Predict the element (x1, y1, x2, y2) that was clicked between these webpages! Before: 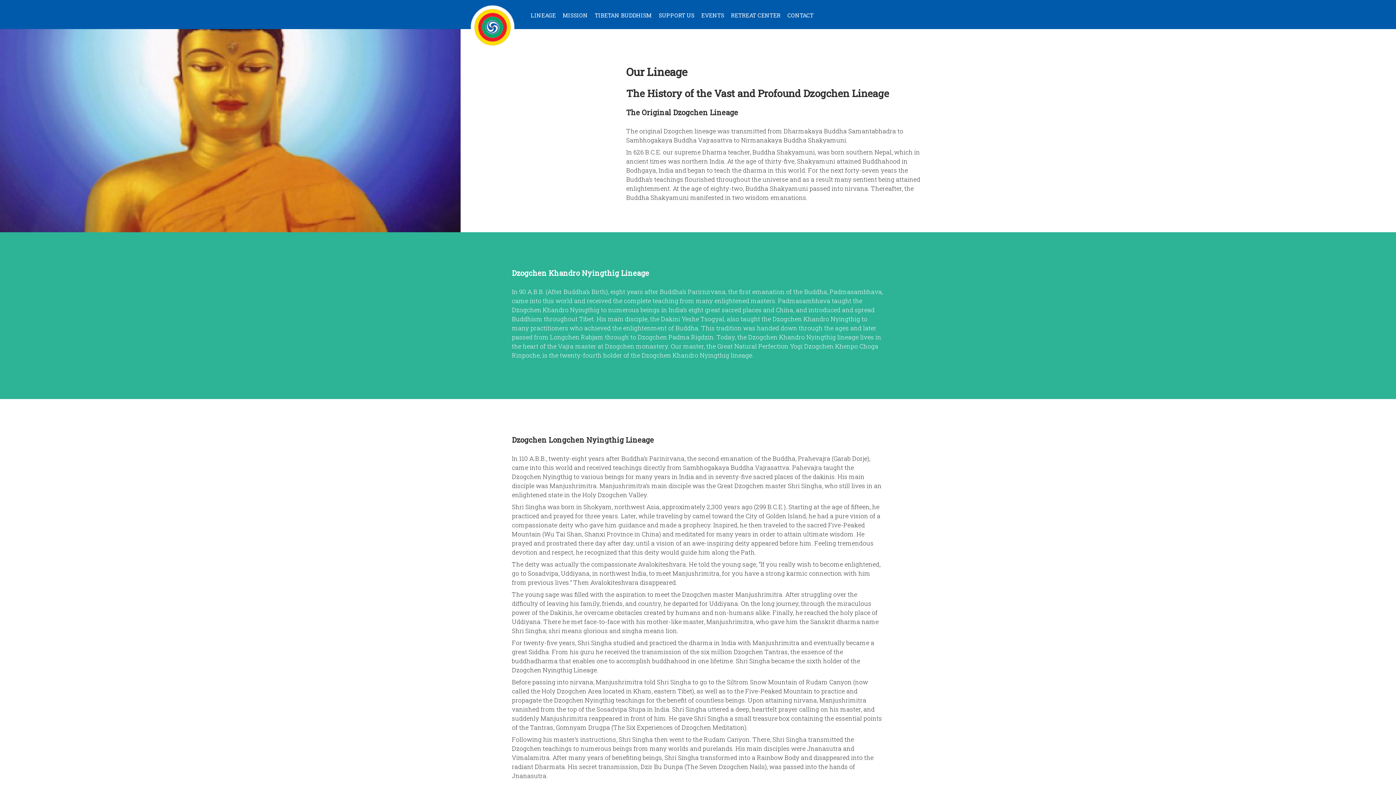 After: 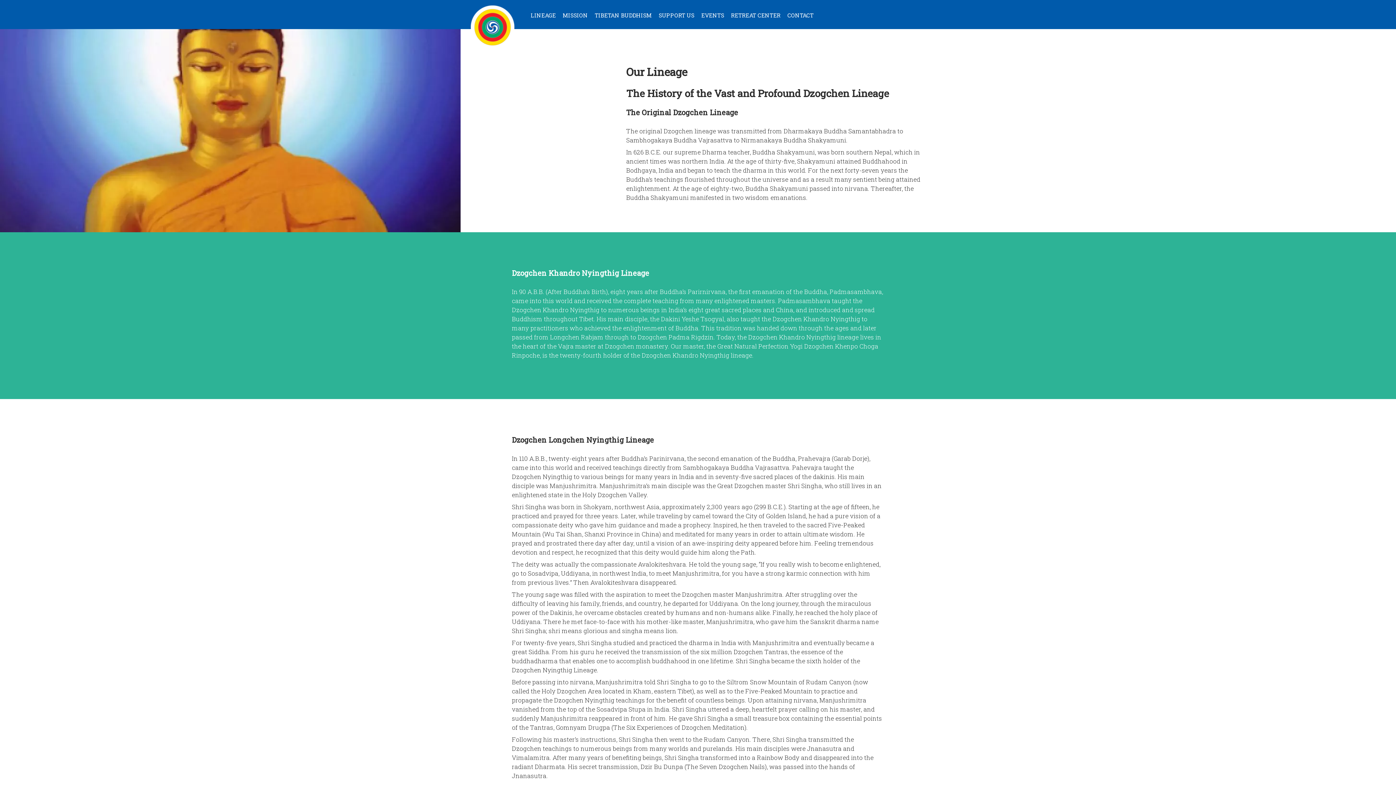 Action: bbox: (530, 11, 556, 18) label: LINEAGE